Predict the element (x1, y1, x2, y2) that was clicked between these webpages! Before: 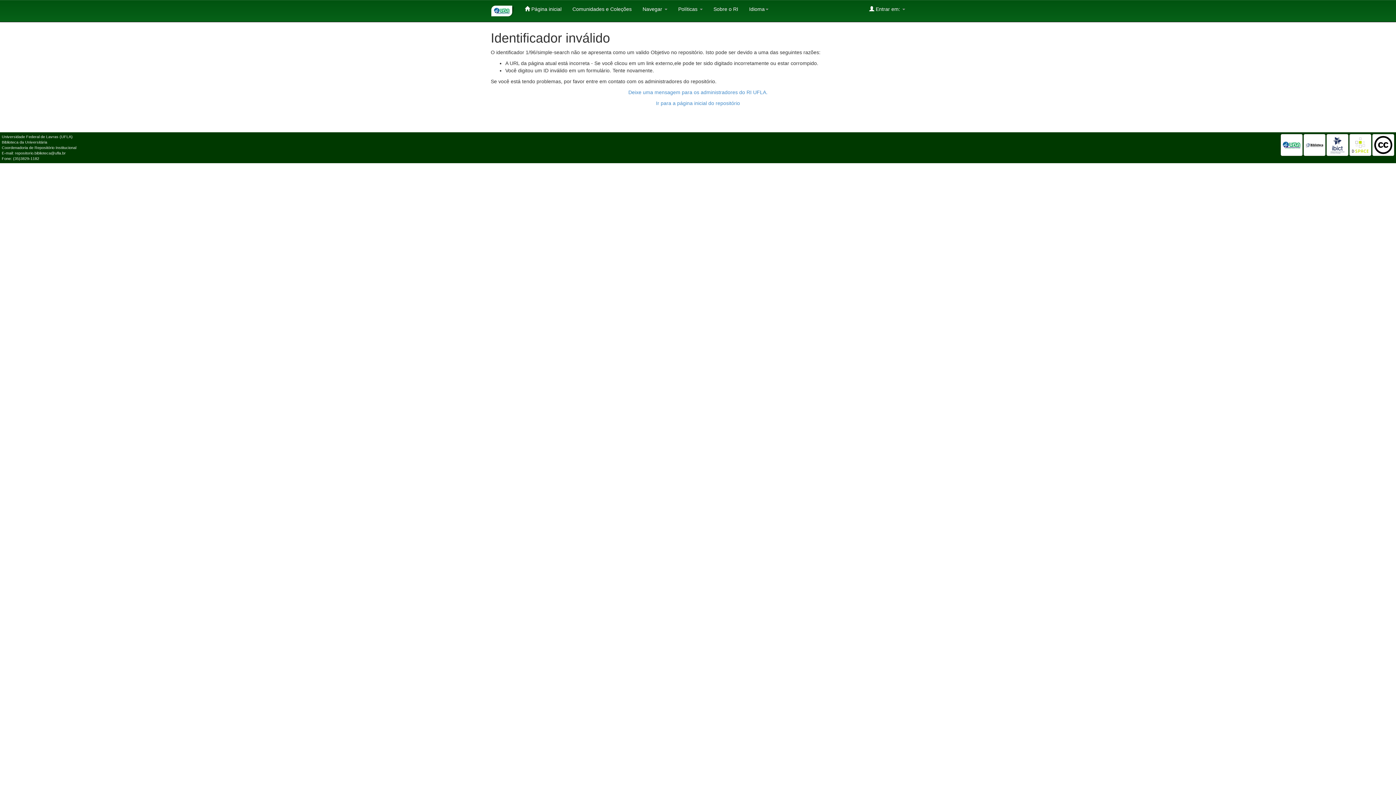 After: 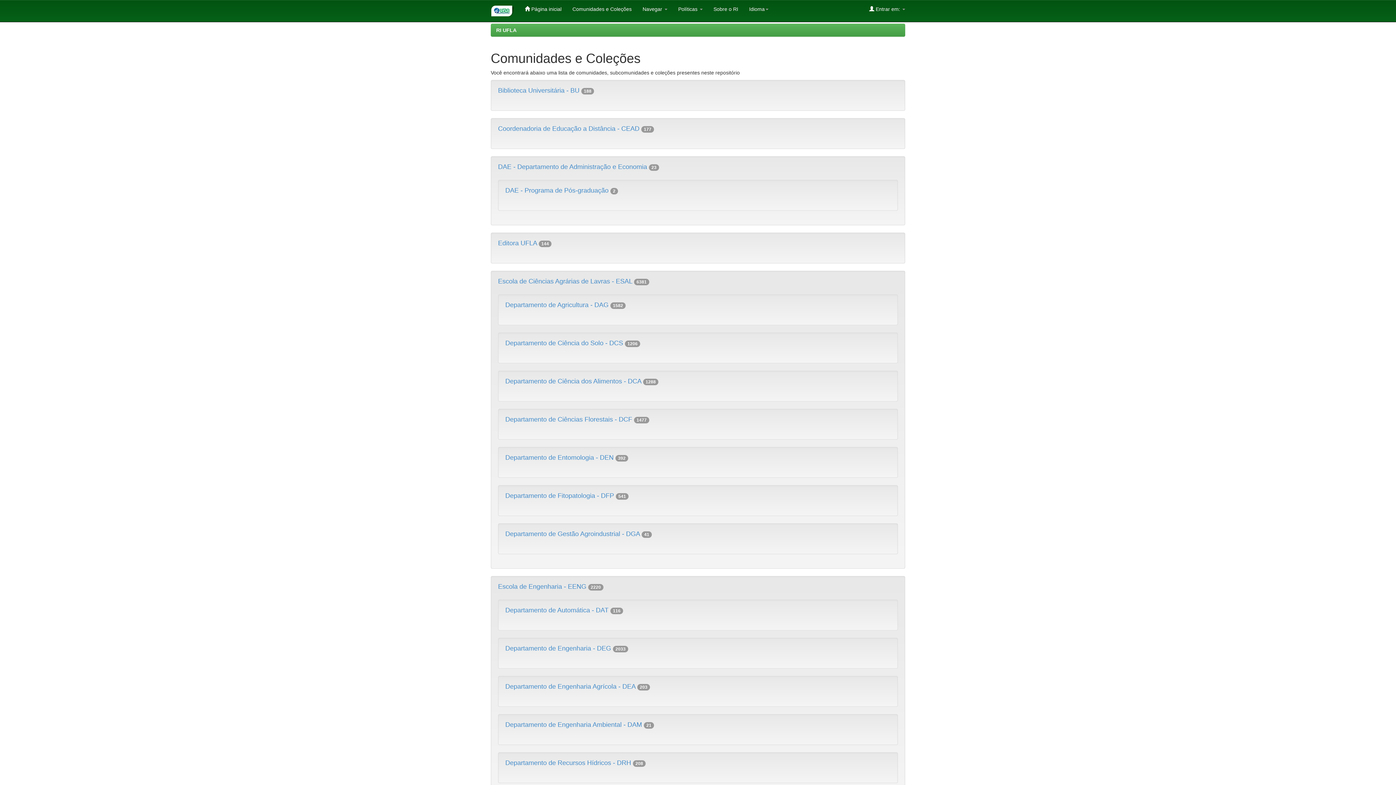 Action: label: Comunidades e Coleções bbox: (567, 0, 637, 18)